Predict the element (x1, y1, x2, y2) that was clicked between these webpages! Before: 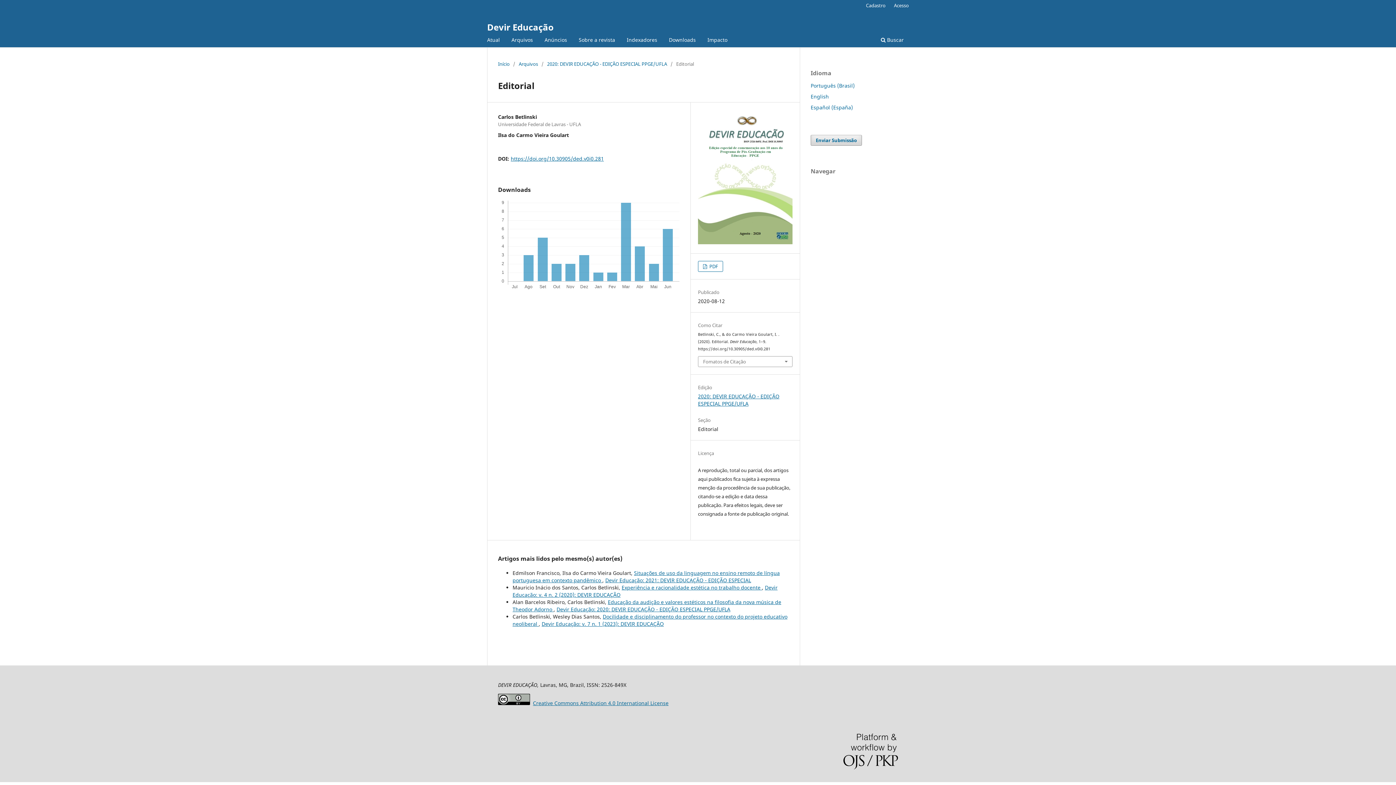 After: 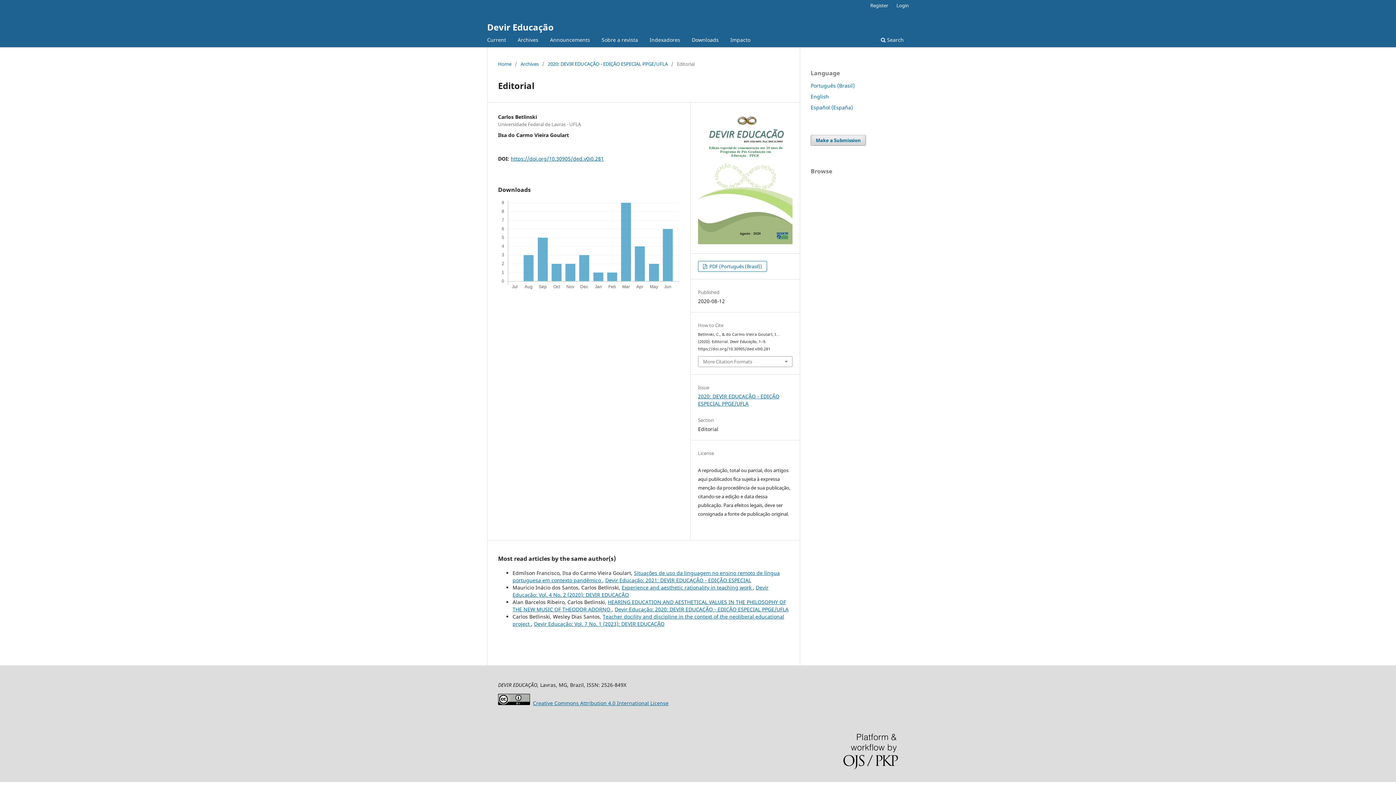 Action: bbox: (810, 93, 829, 99) label: English